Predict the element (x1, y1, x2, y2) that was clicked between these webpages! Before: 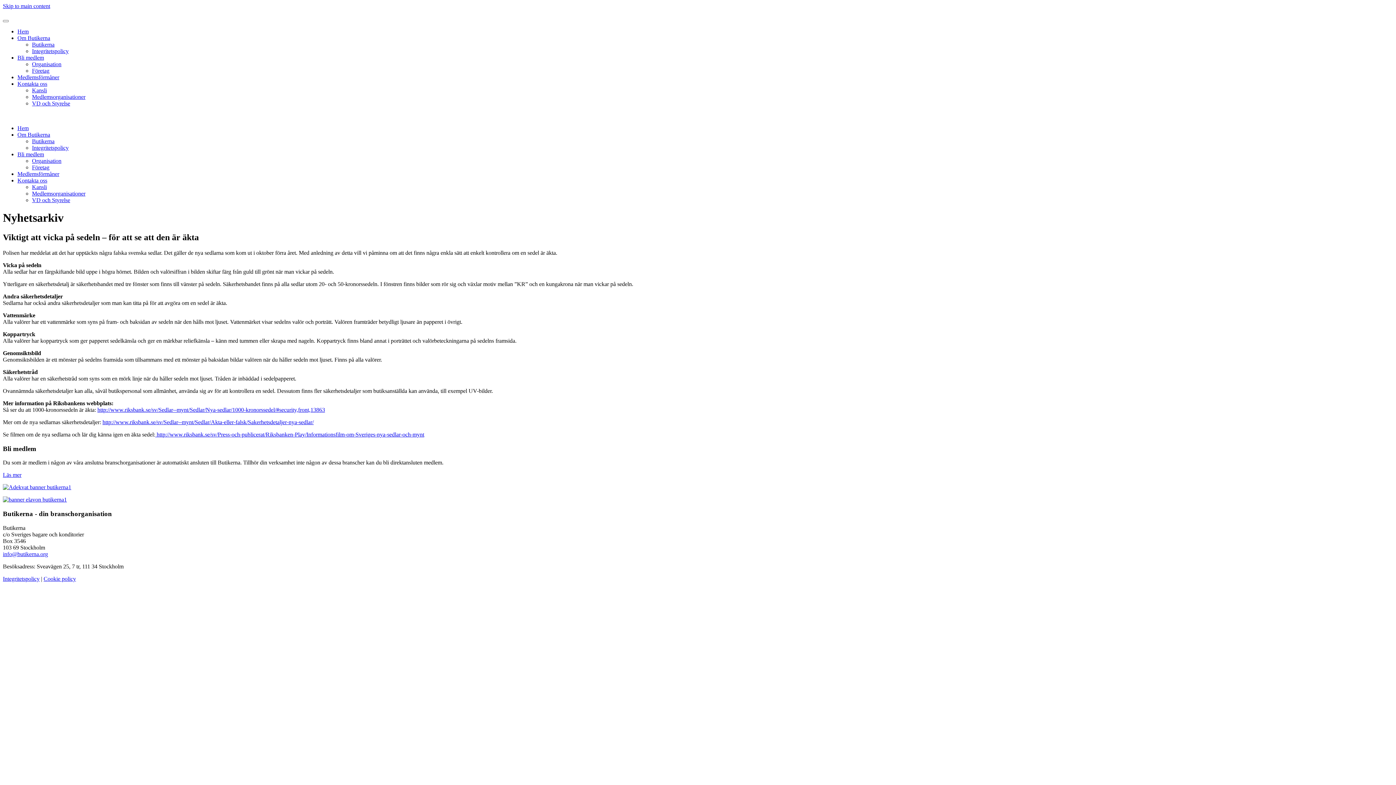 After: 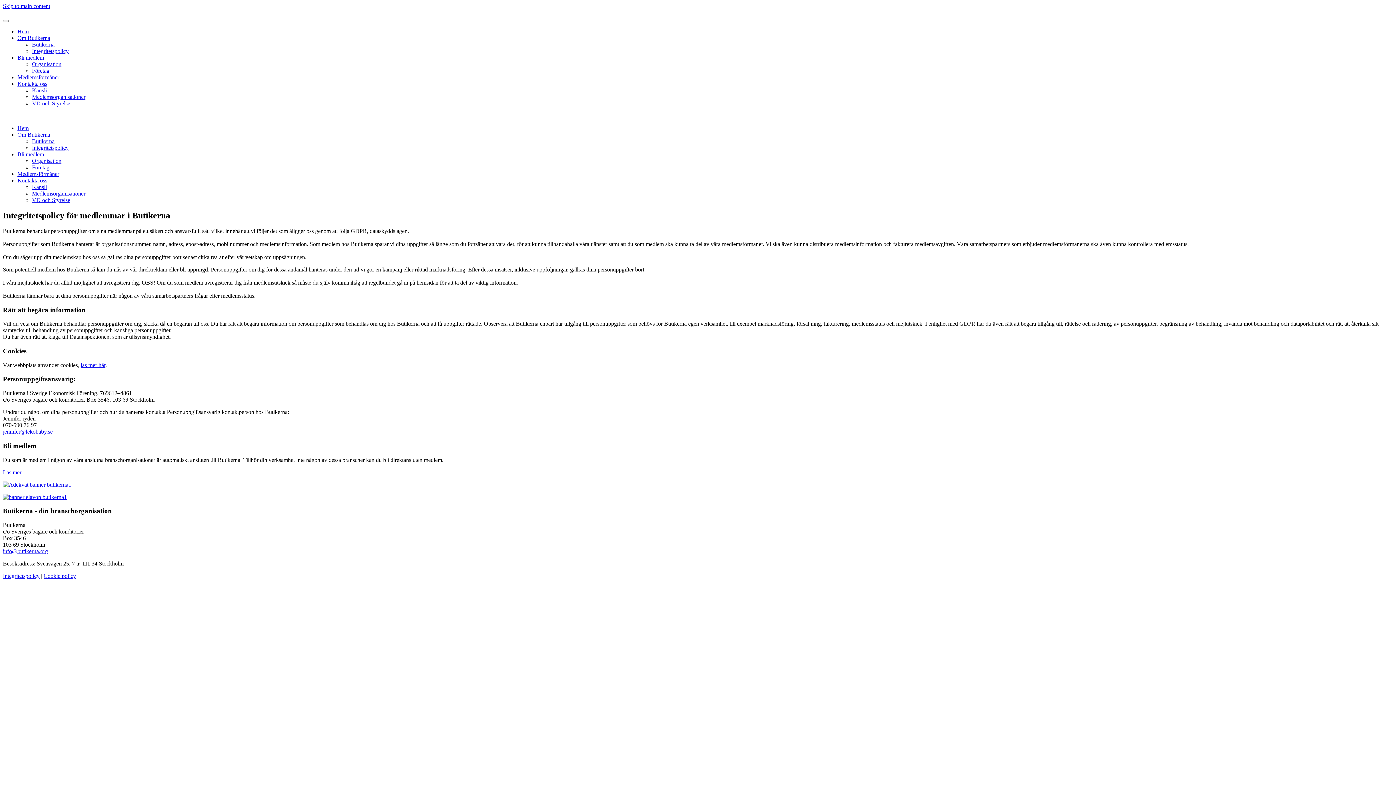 Action: bbox: (2, 575, 39, 582) label: Integritetspolicy